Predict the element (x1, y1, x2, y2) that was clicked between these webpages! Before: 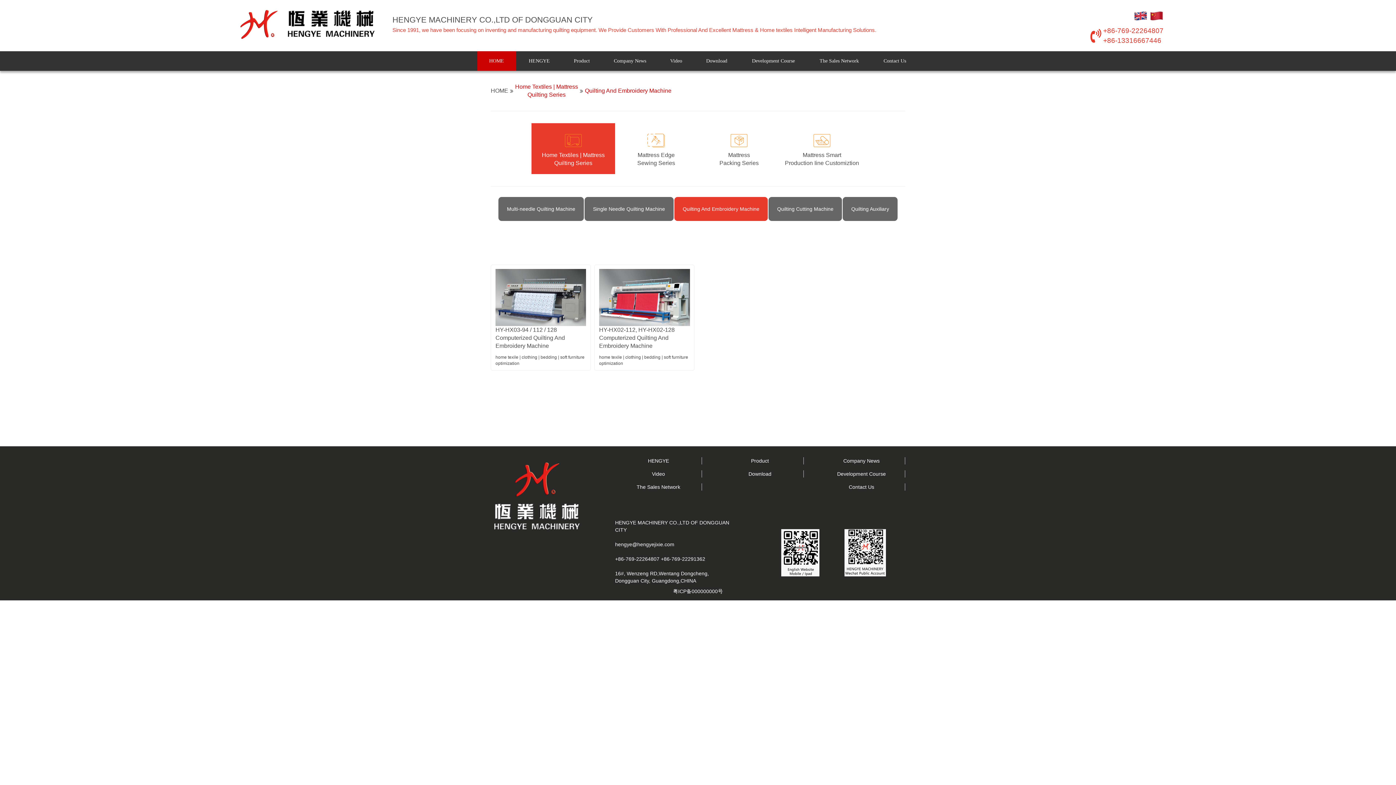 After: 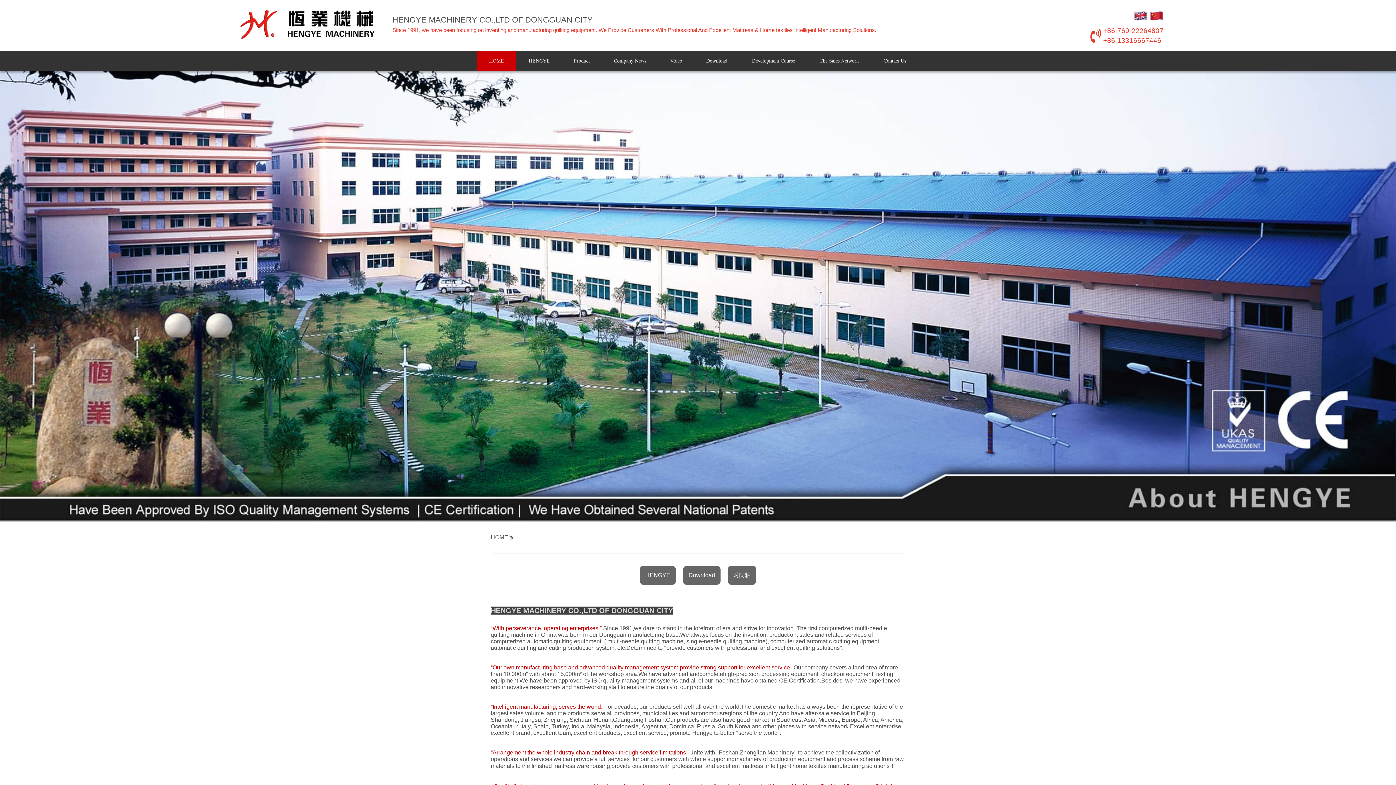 Action: label: HENGYE bbox: (648, 458, 669, 464)